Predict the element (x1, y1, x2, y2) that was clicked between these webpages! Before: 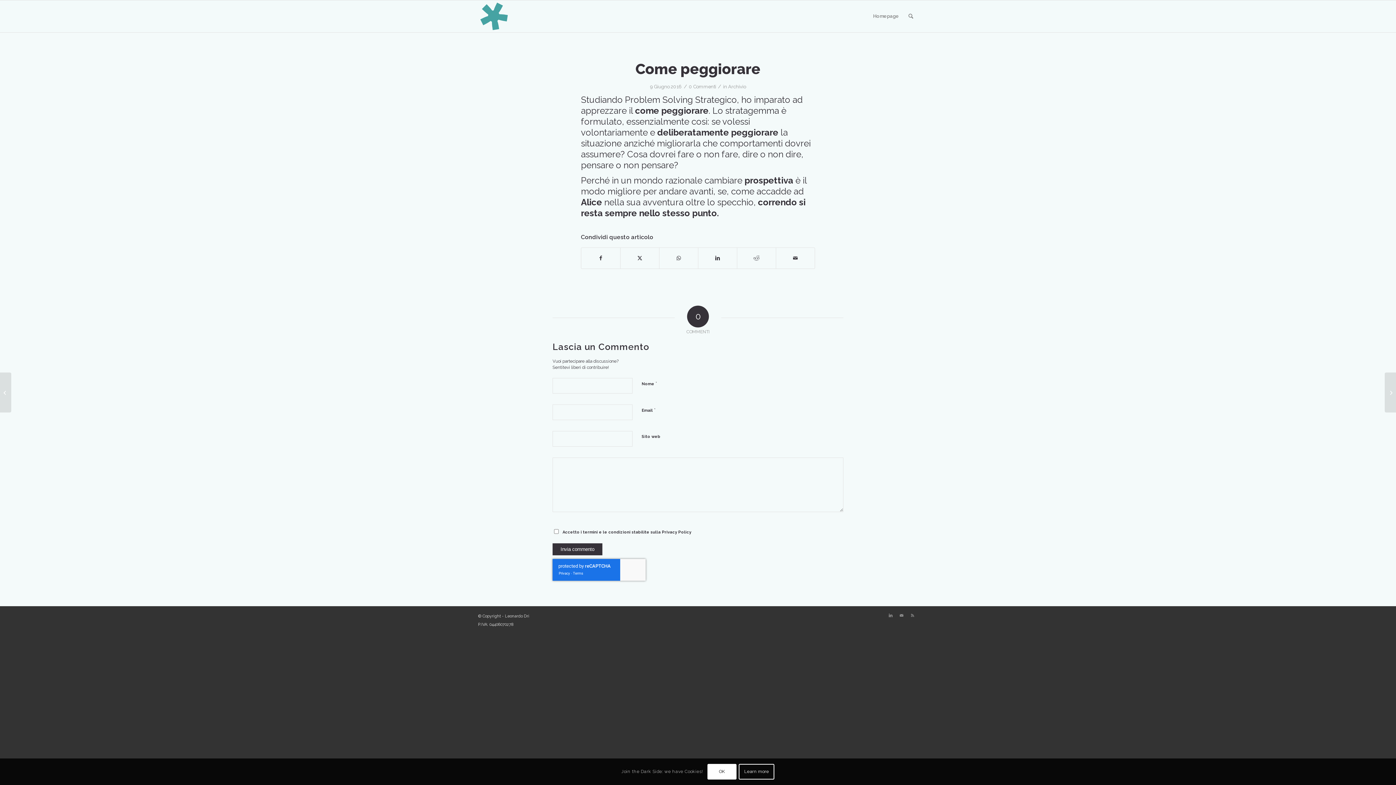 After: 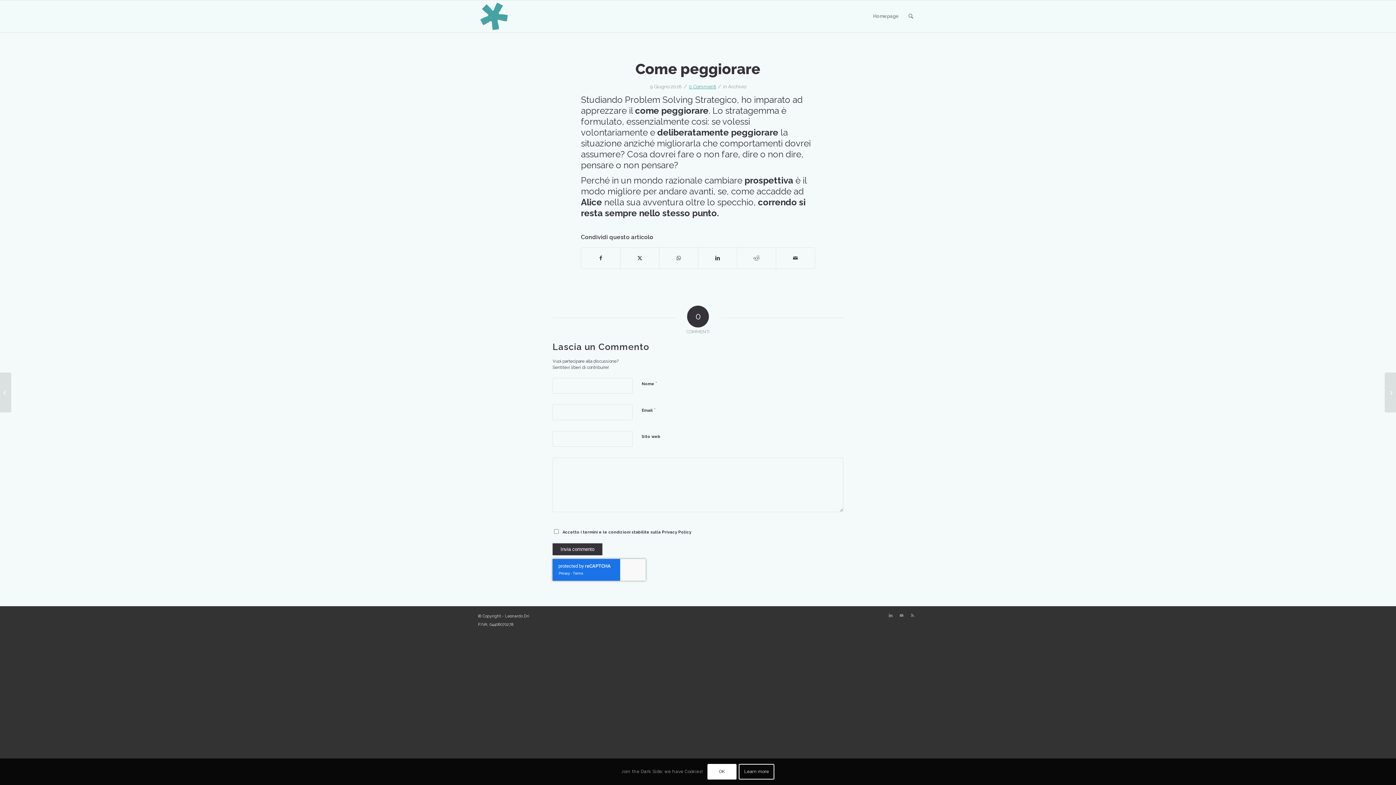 Action: label: 0 Commenti bbox: (689, 84, 716, 89)